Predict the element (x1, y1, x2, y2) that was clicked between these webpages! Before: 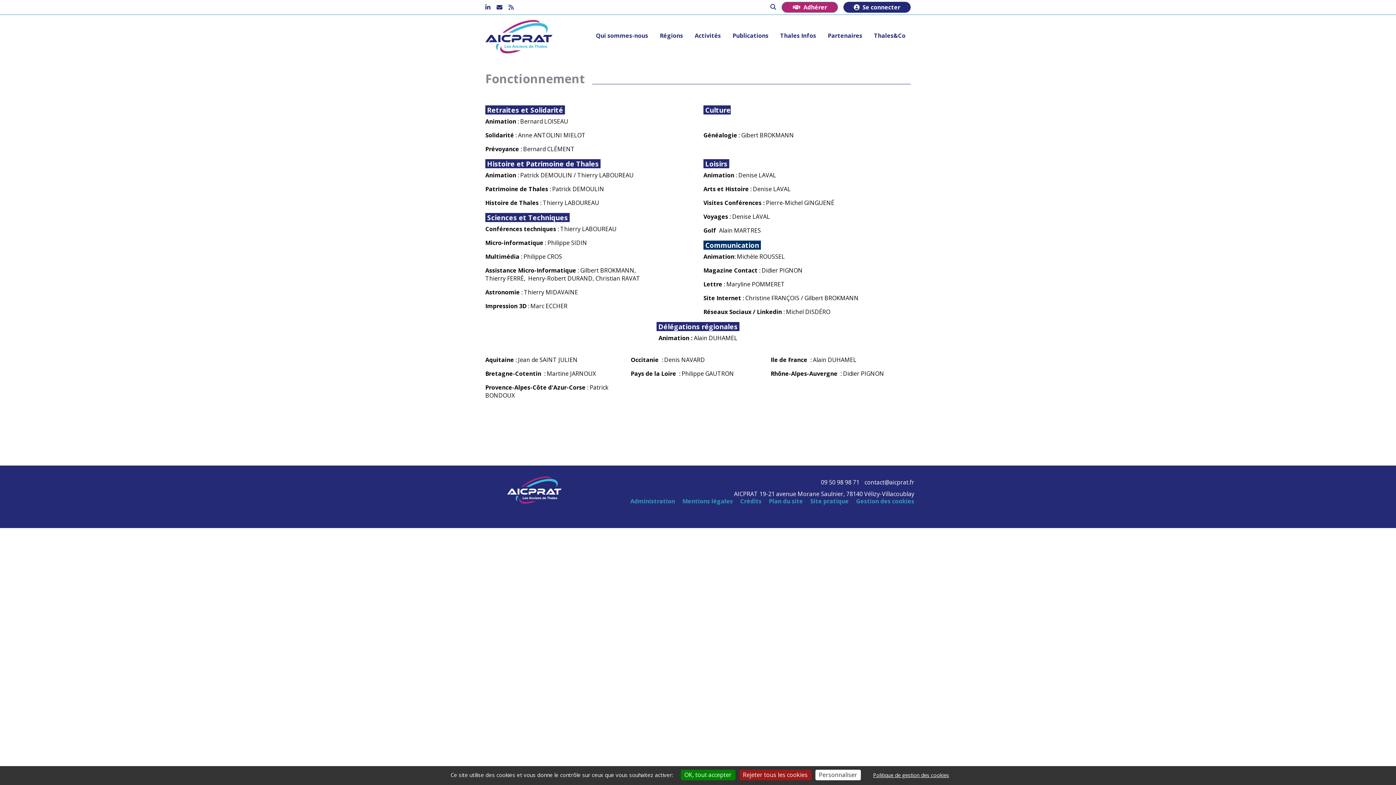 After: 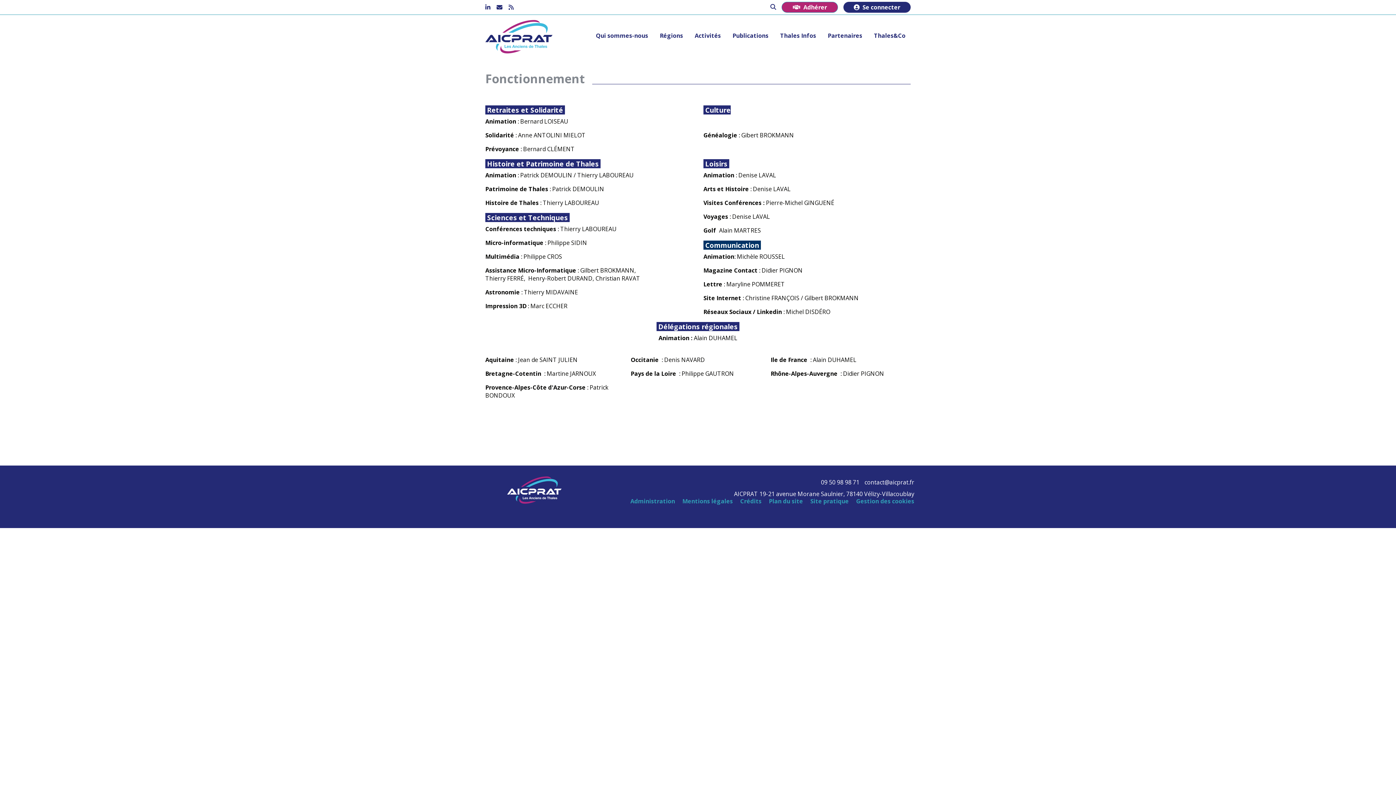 Action: label: OK, tout accepter bbox: (680, 770, 735, 780)